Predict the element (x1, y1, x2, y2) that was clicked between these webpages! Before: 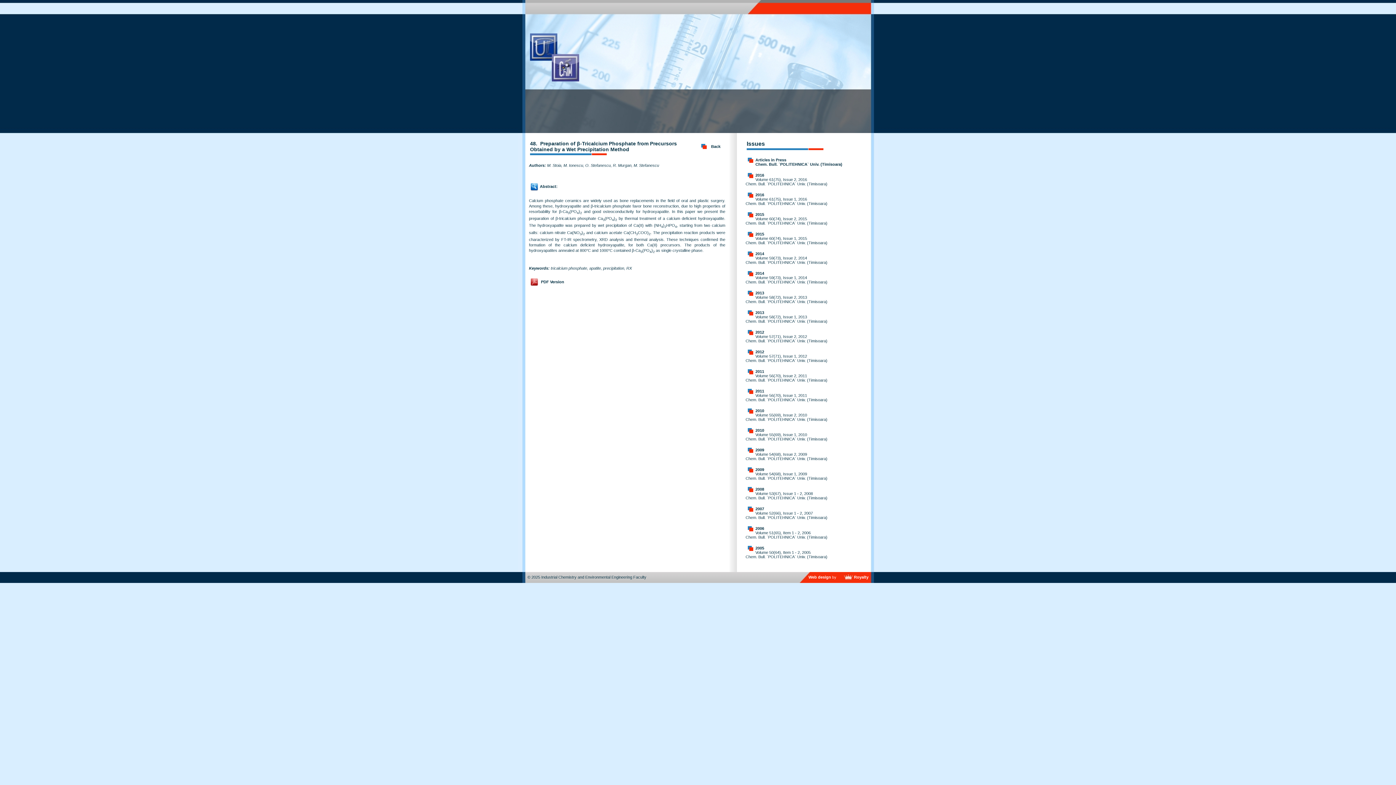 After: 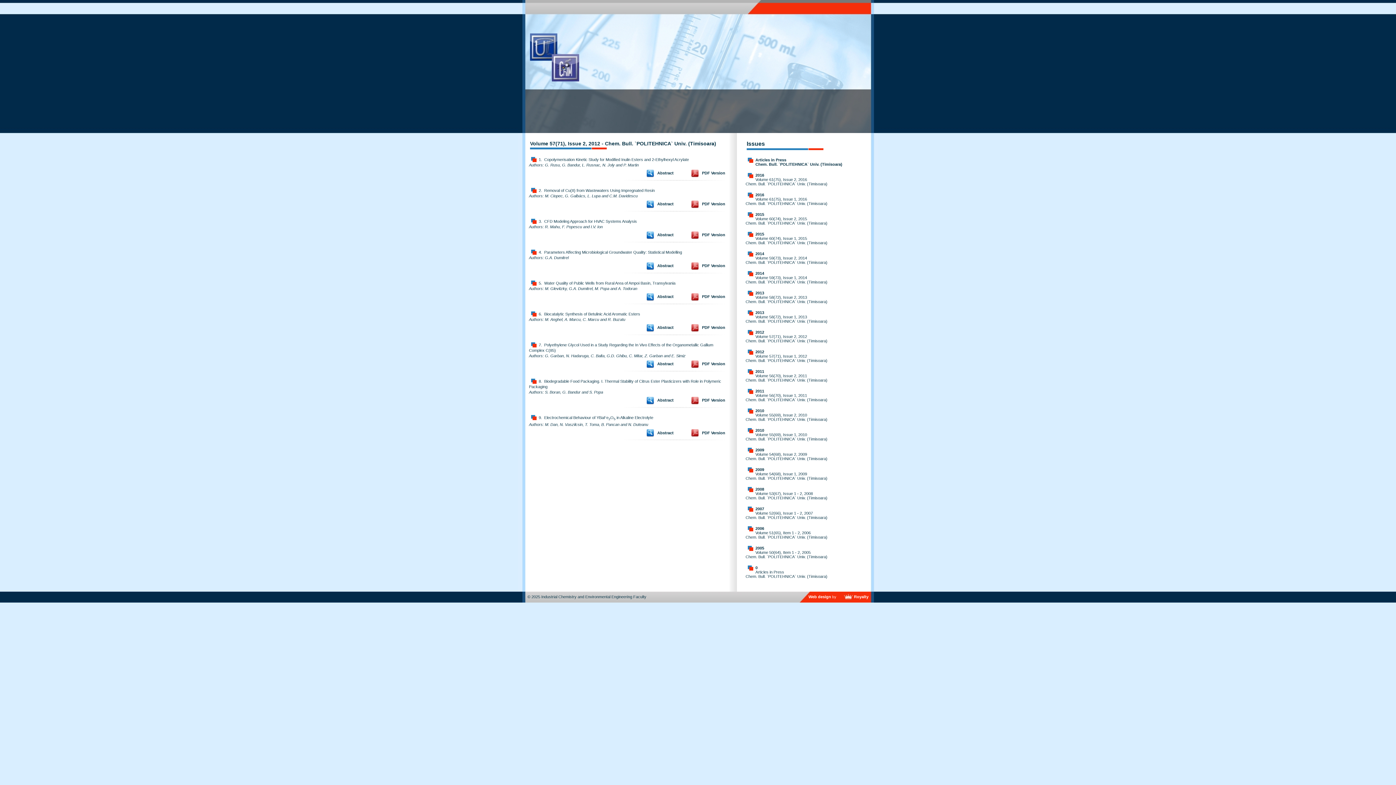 Action: bbox: (755, 330, 764, 334) label: 2012